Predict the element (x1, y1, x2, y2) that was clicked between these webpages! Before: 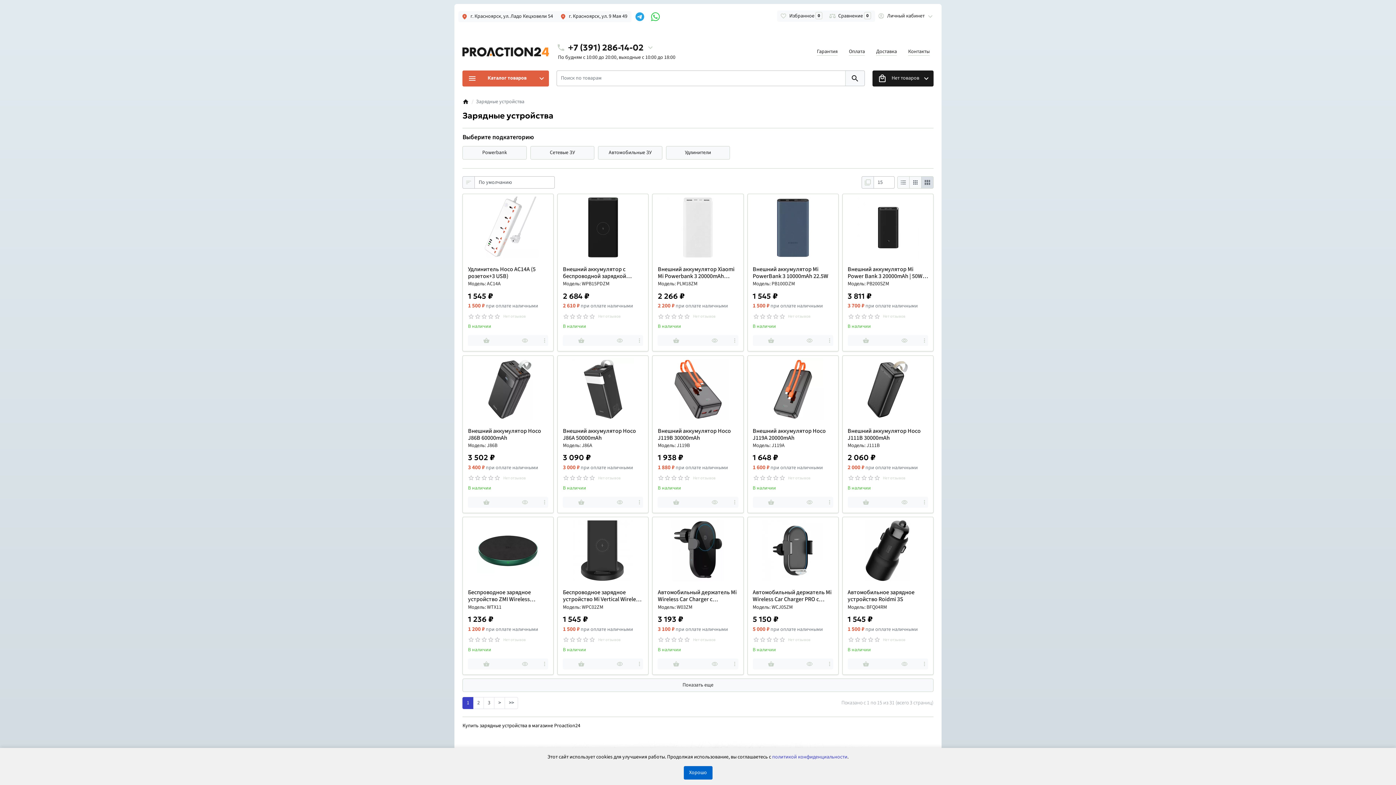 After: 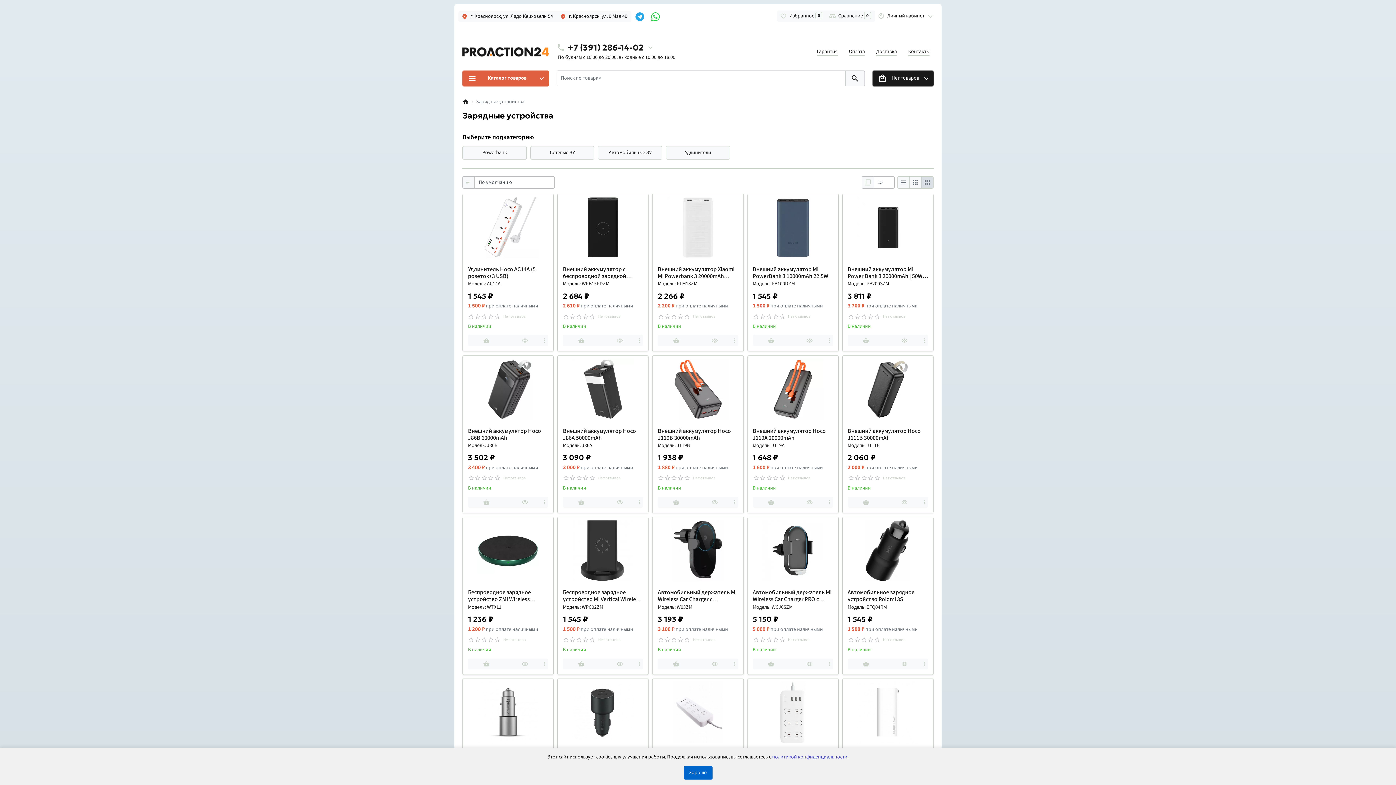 Action: label: Показать еще bbox: (462, 678, 933, 692)